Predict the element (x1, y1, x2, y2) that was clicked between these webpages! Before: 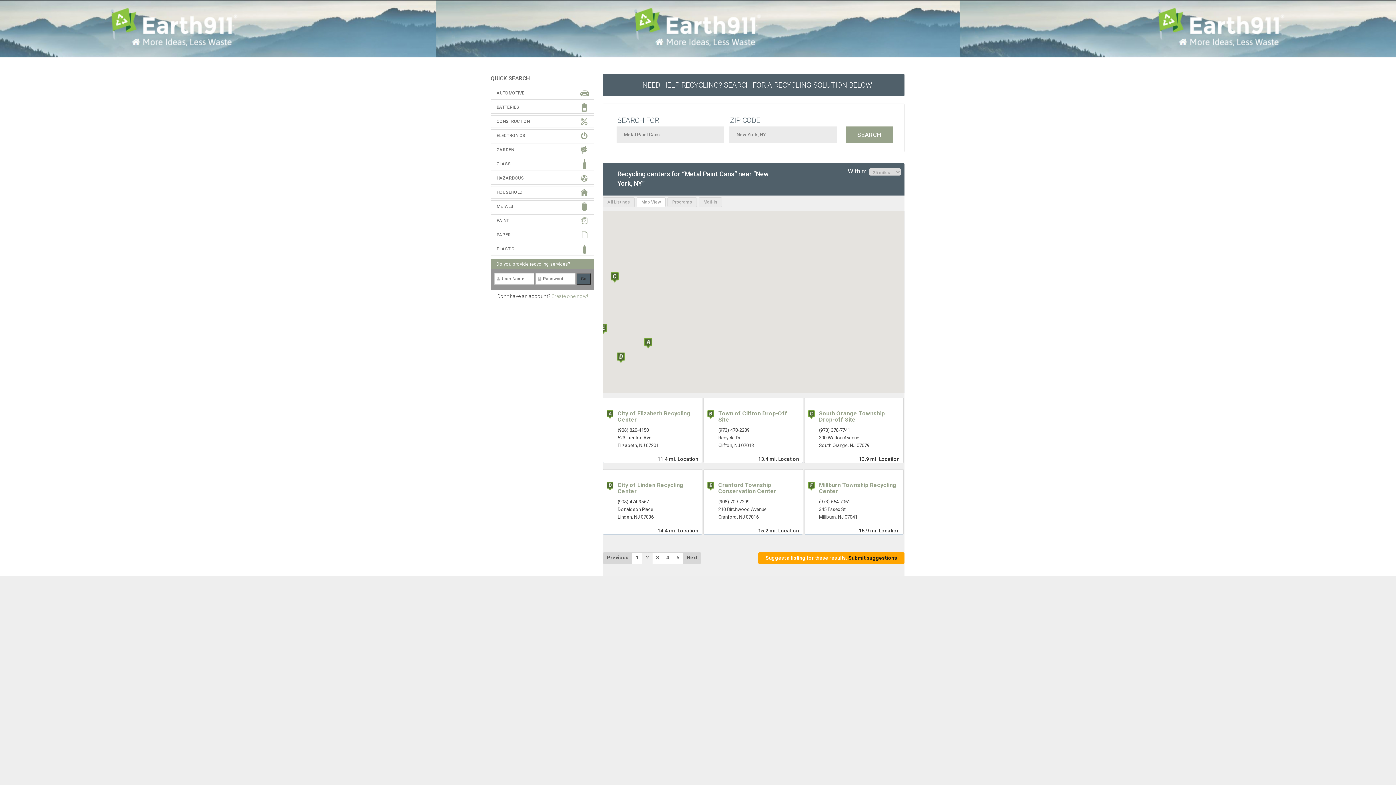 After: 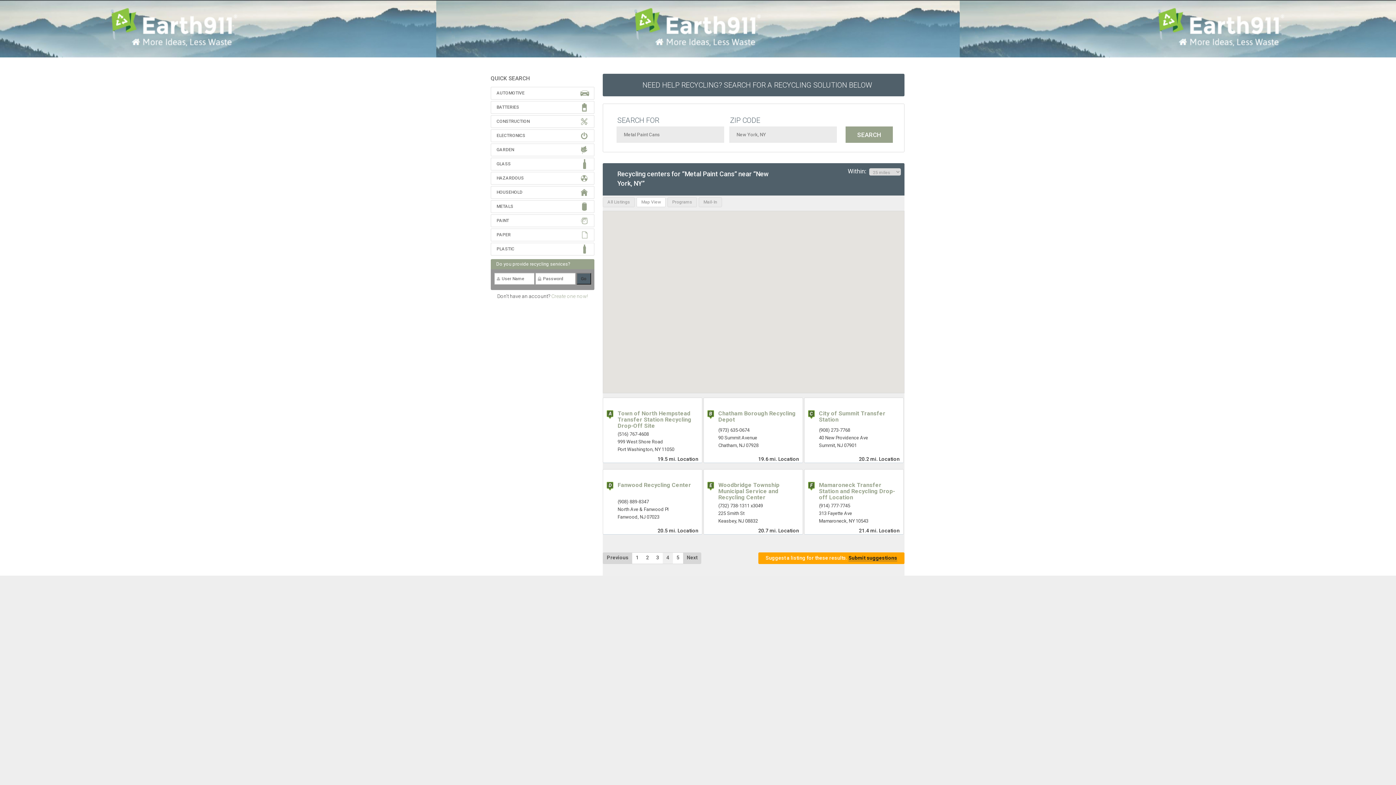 Action: bbox: (662, 551, 673, 564) label: 4